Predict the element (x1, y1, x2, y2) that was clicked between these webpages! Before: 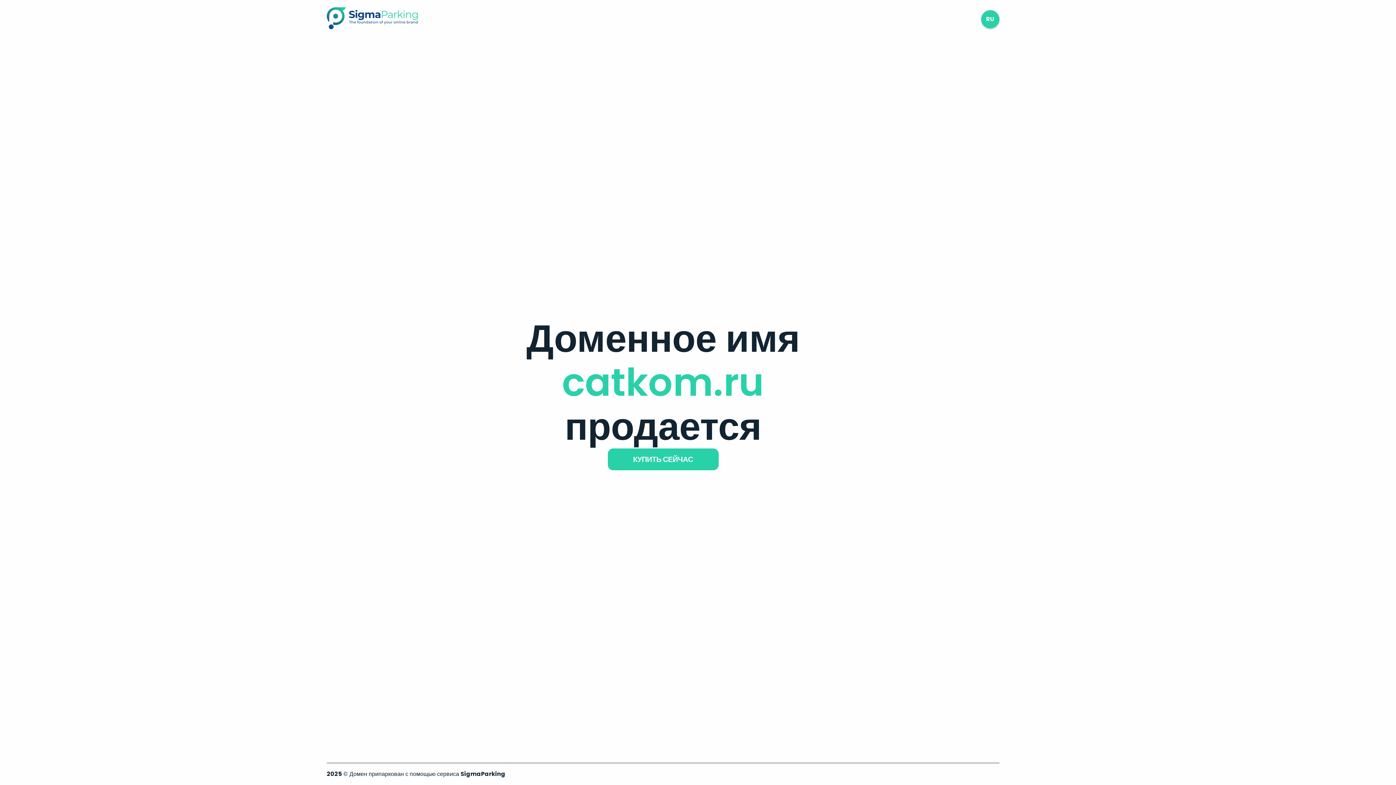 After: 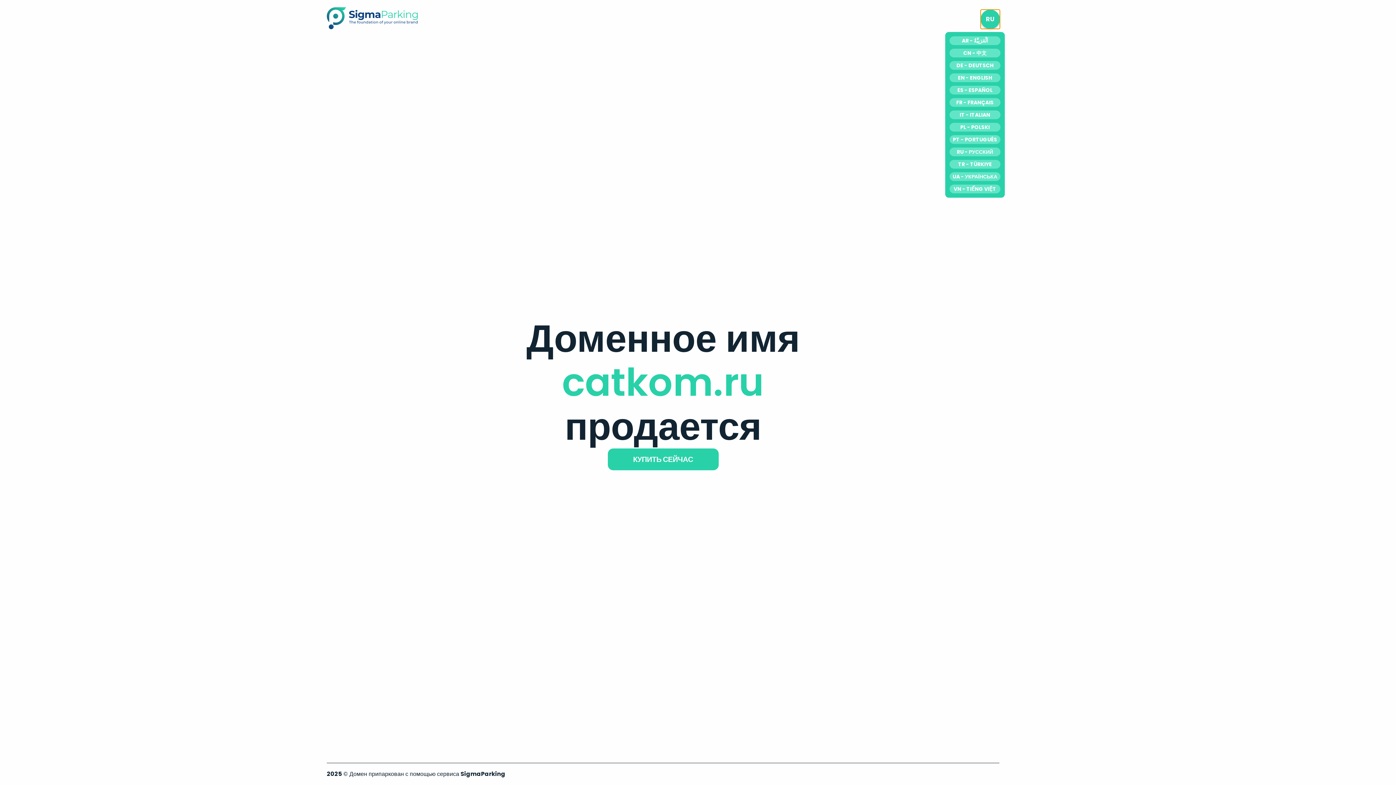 Action: label: RU bbox: (981, 10, 999, 28)